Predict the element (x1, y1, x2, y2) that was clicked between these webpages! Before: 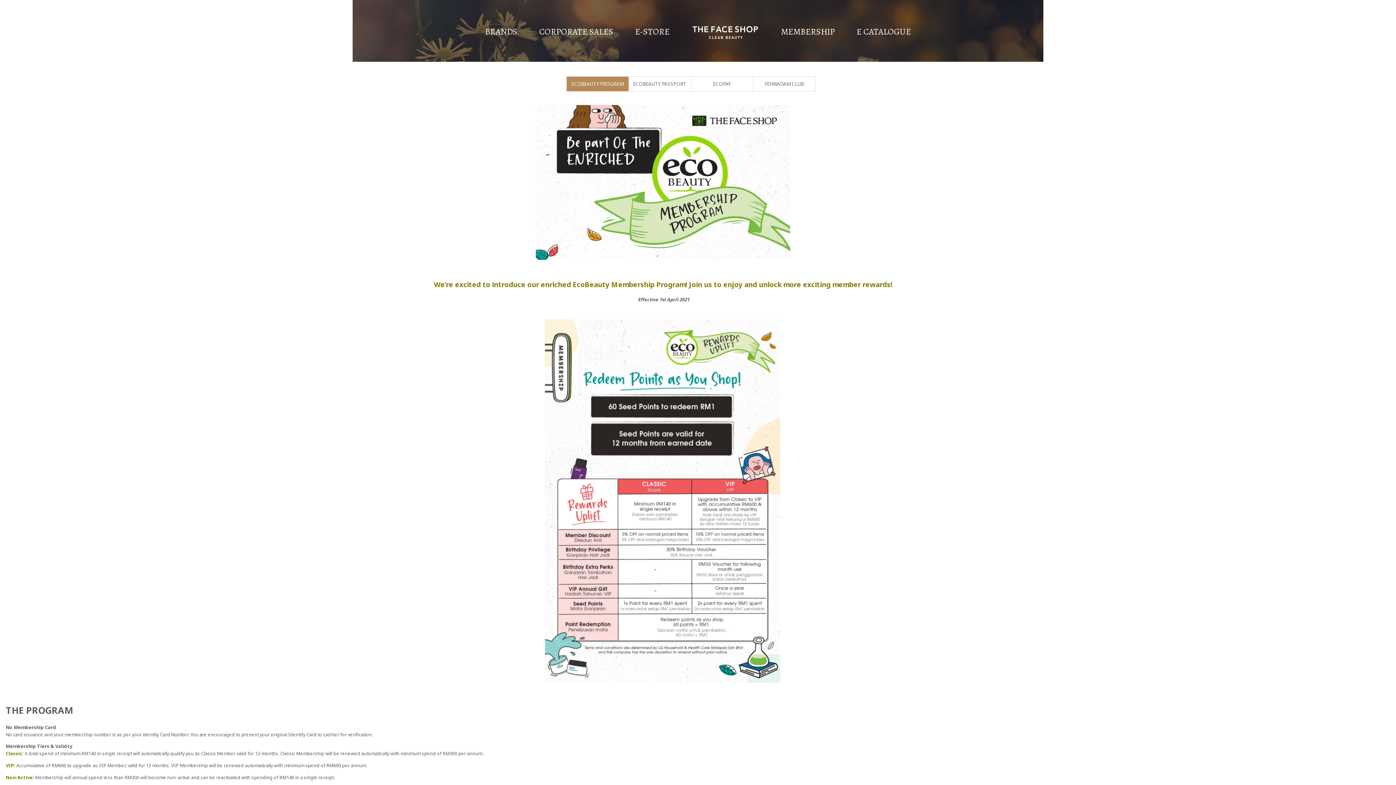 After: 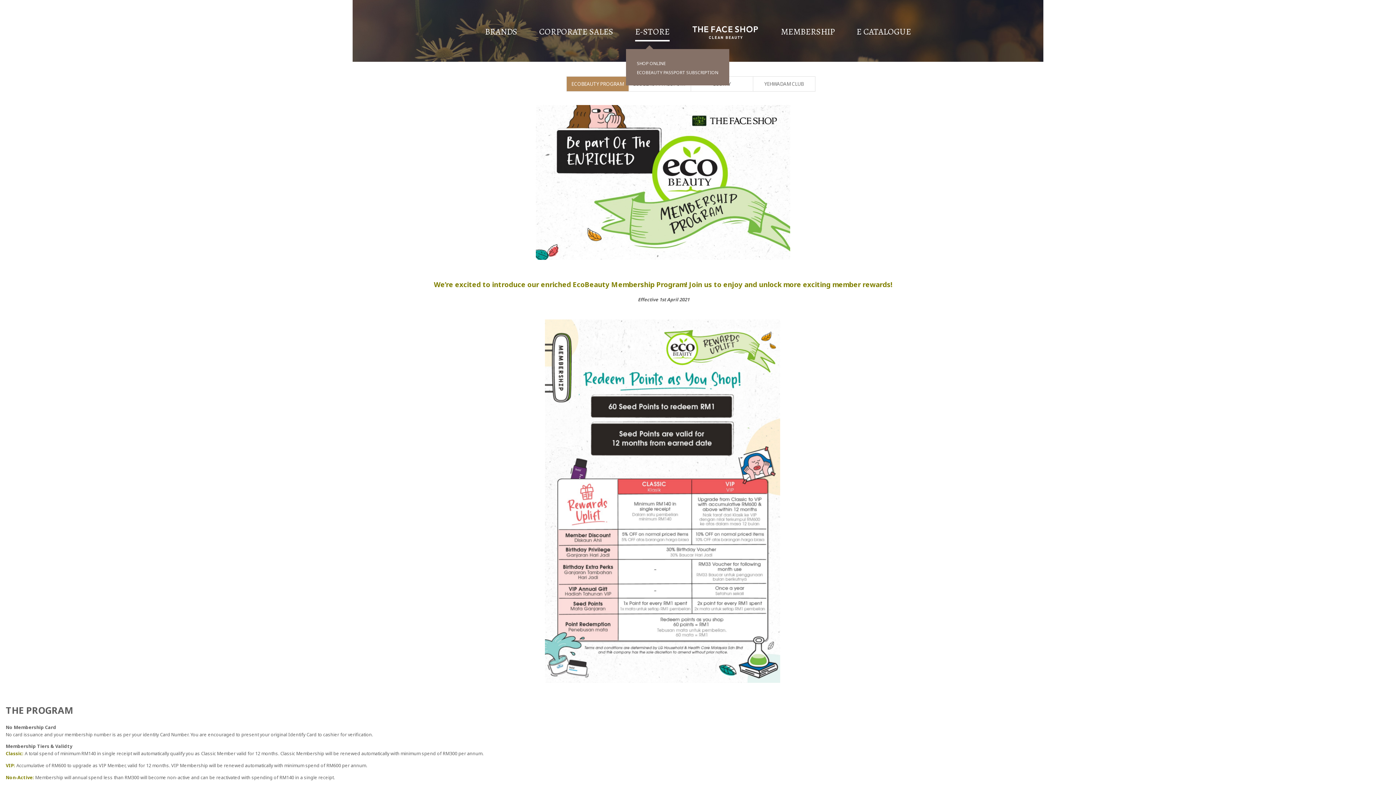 Action: label: E-STORE bbox: (635, 23, 669, 40)